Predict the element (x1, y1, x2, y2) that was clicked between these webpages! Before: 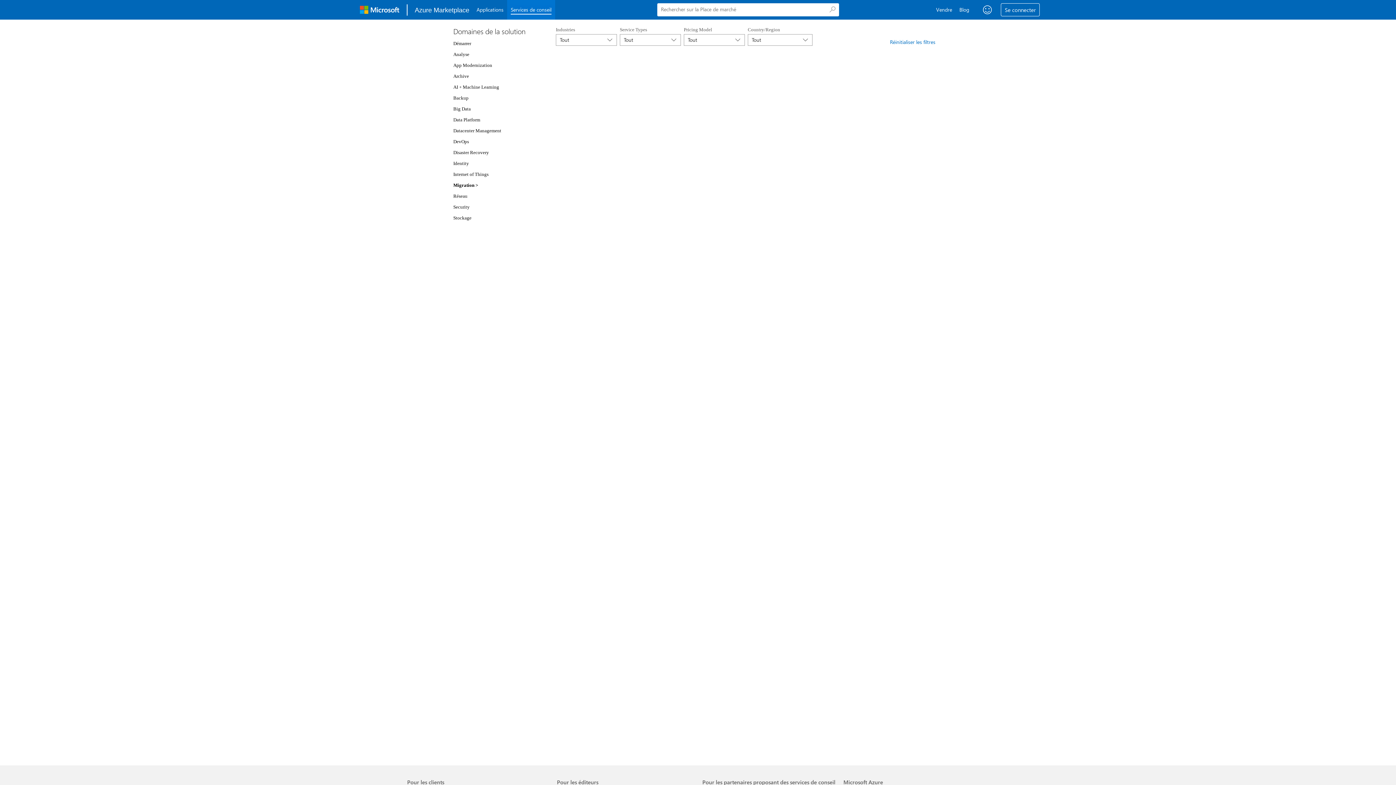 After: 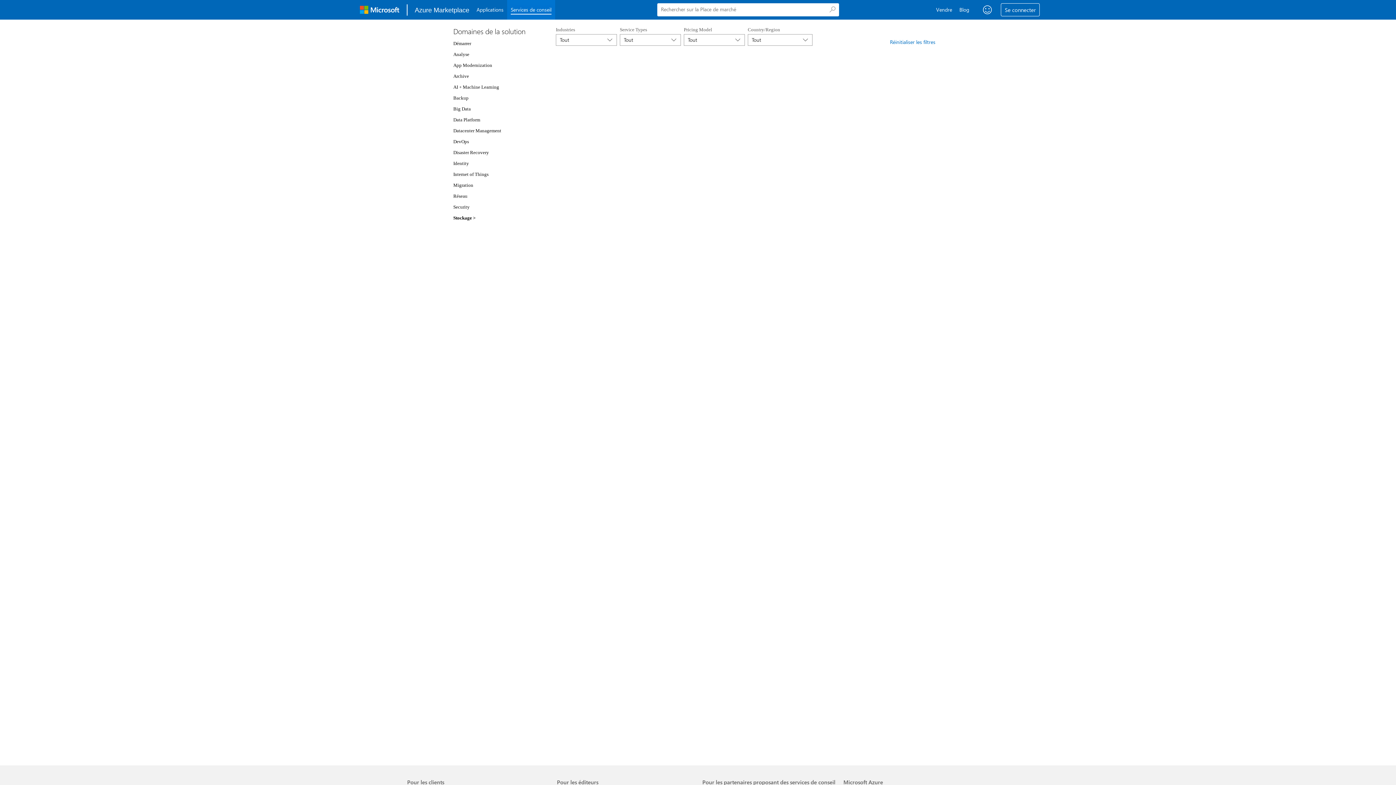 Action: bbox: (453, 215, 471, 220) label: Stockage